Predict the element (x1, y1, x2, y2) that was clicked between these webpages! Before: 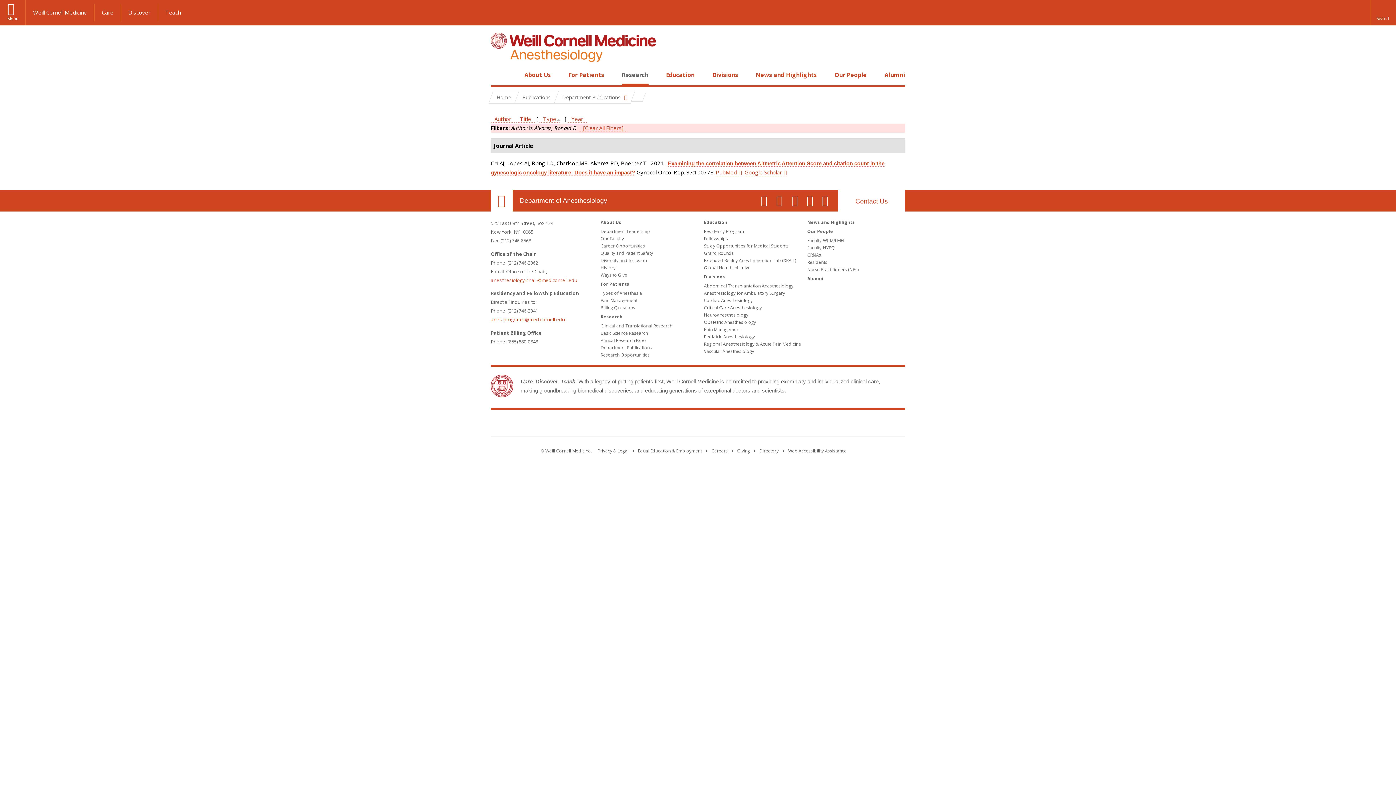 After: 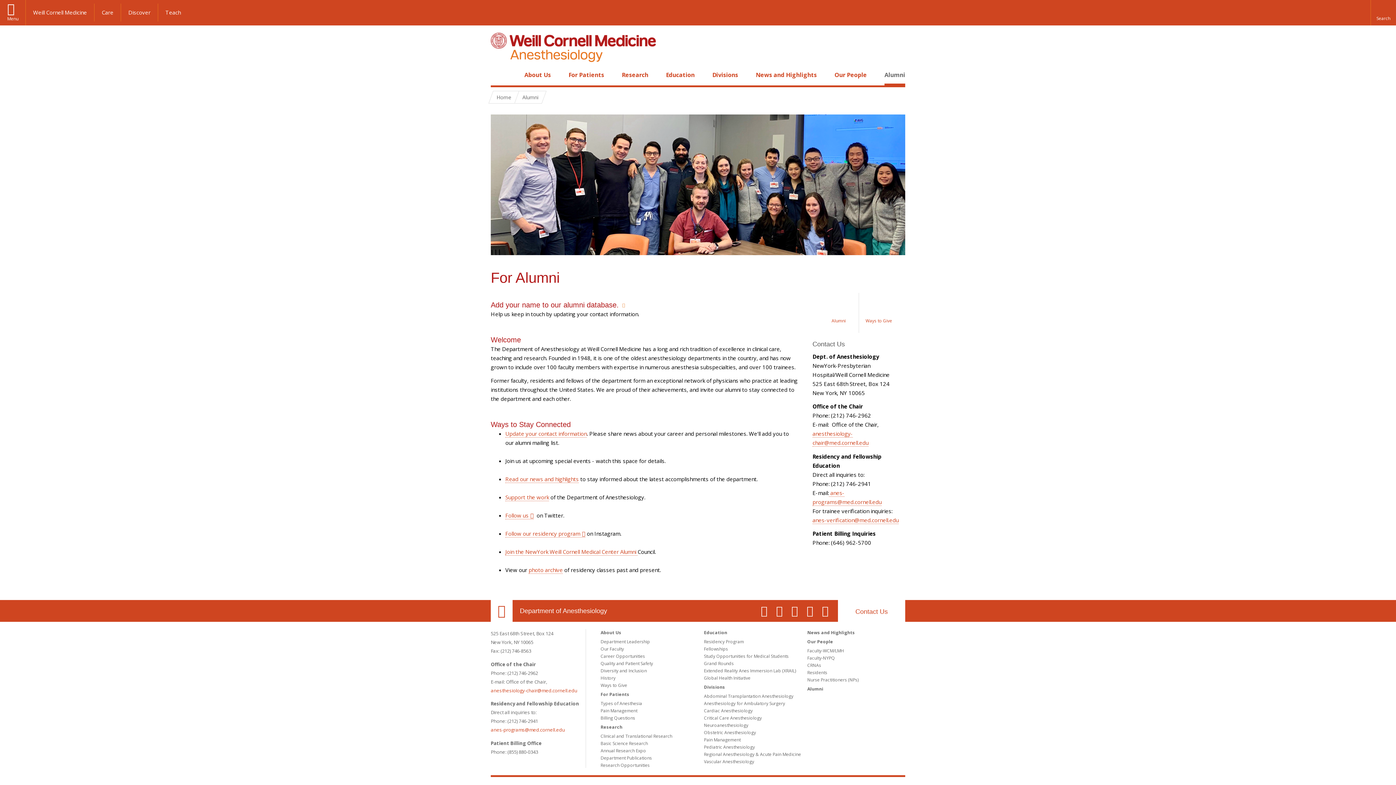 Action: bbox: (884, 70, 905, 78) label: Alumni